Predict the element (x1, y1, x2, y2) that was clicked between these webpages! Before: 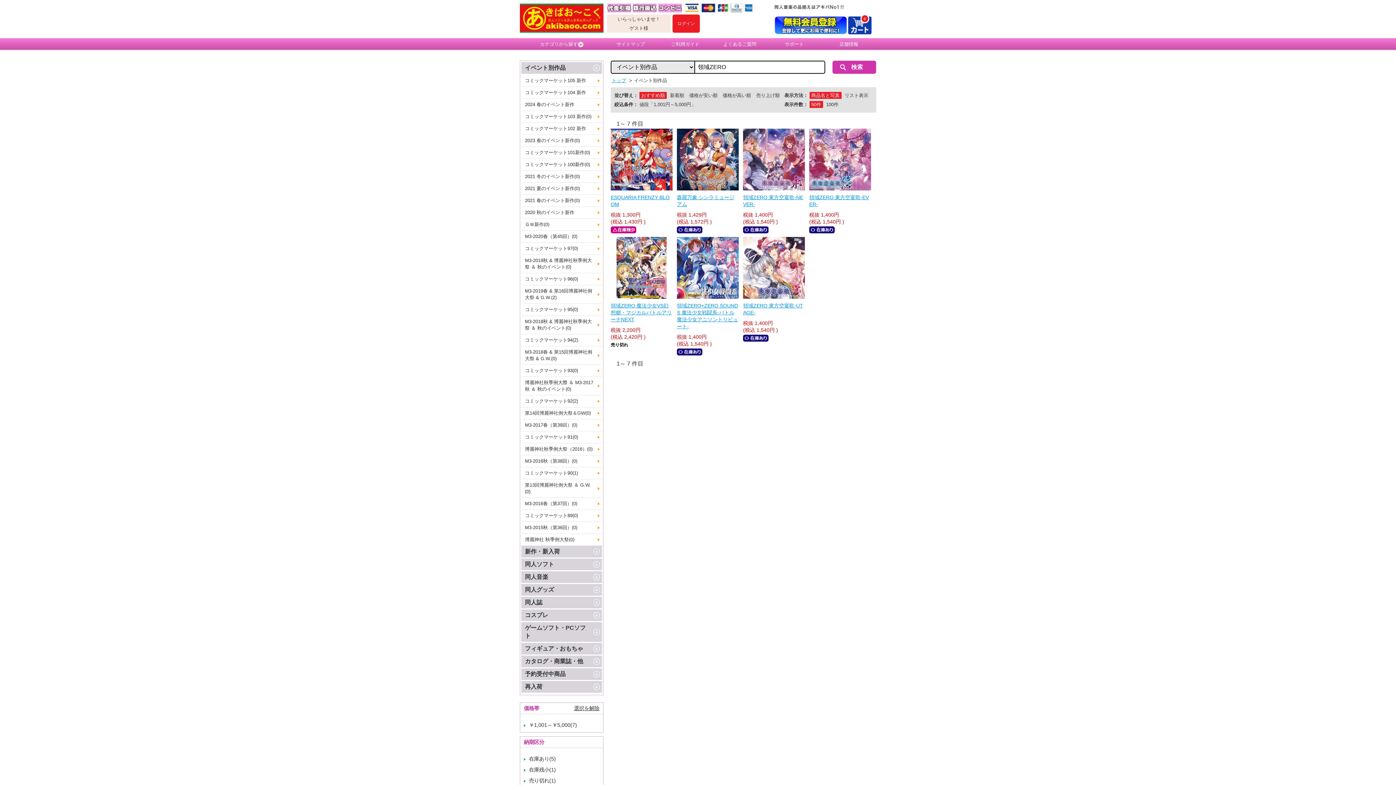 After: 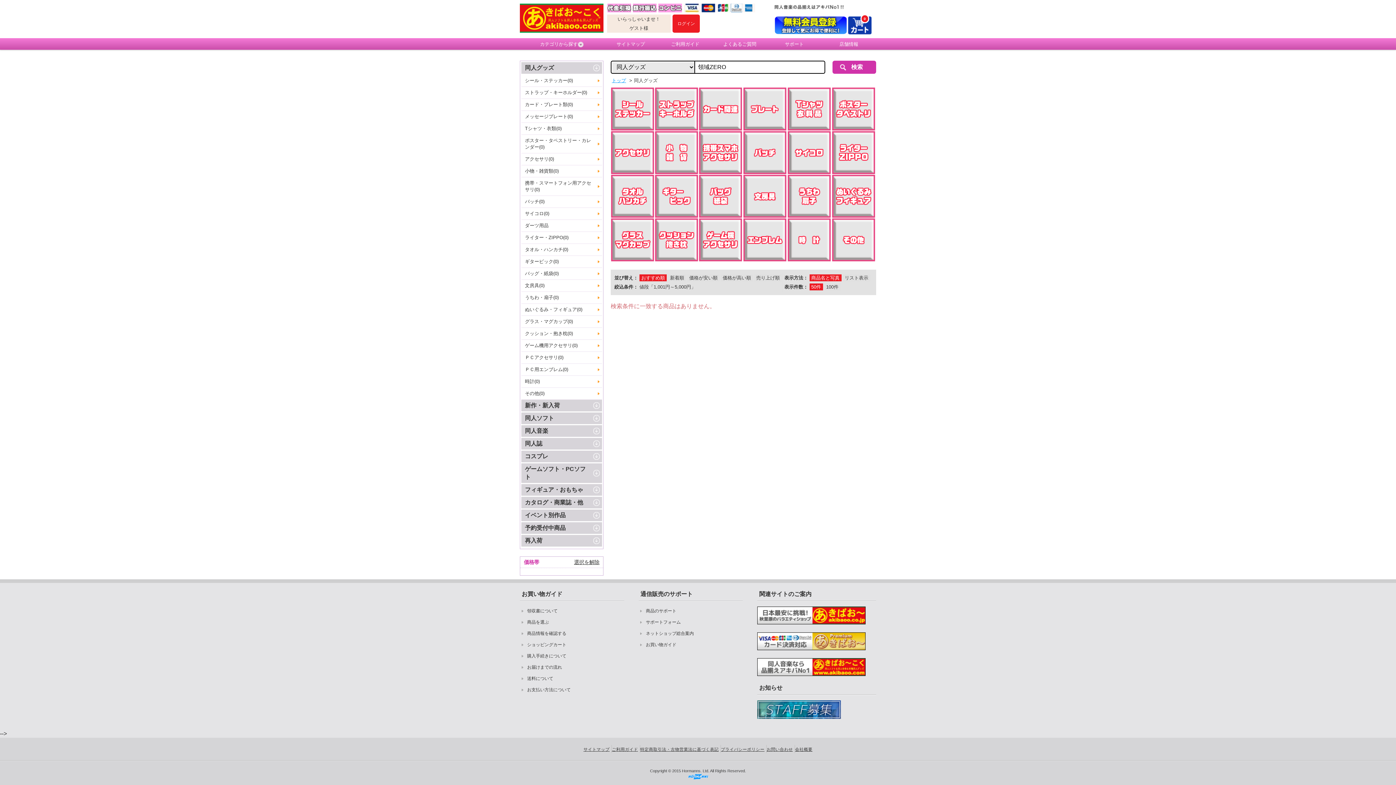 Action: bbox: (521, 584, 602, 596) label: 同人グッズ